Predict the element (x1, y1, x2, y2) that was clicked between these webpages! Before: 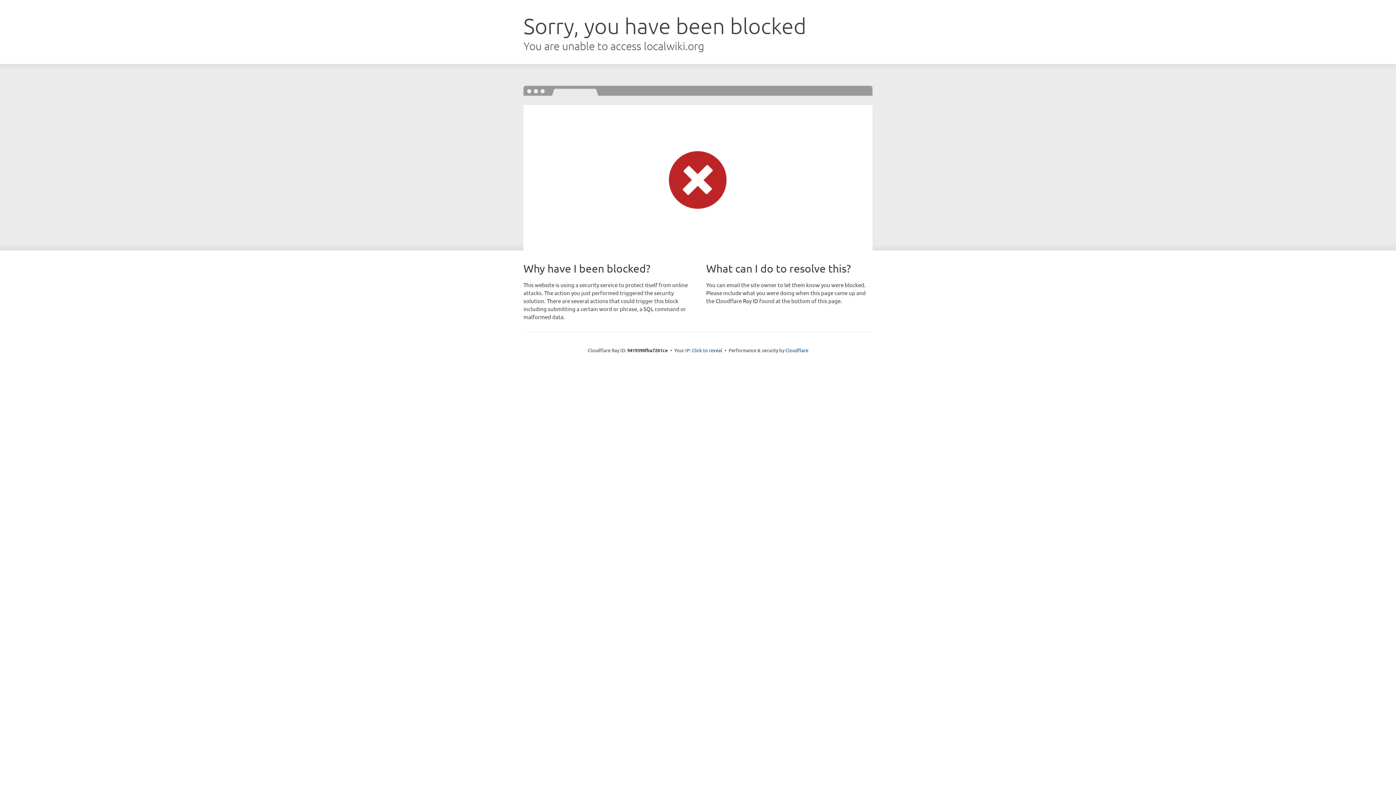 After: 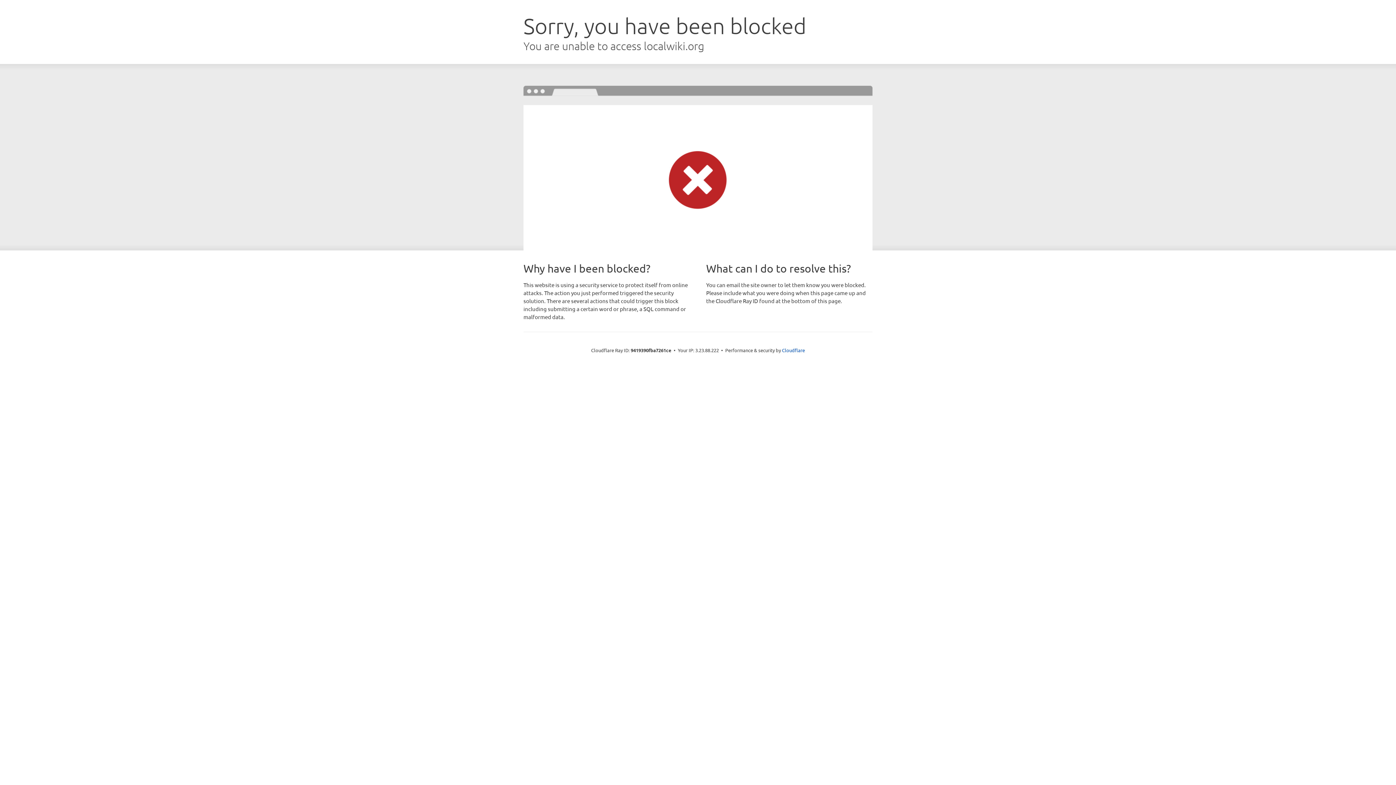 Action: label: Click to reveal bbox: (692, 346, 722, 353)